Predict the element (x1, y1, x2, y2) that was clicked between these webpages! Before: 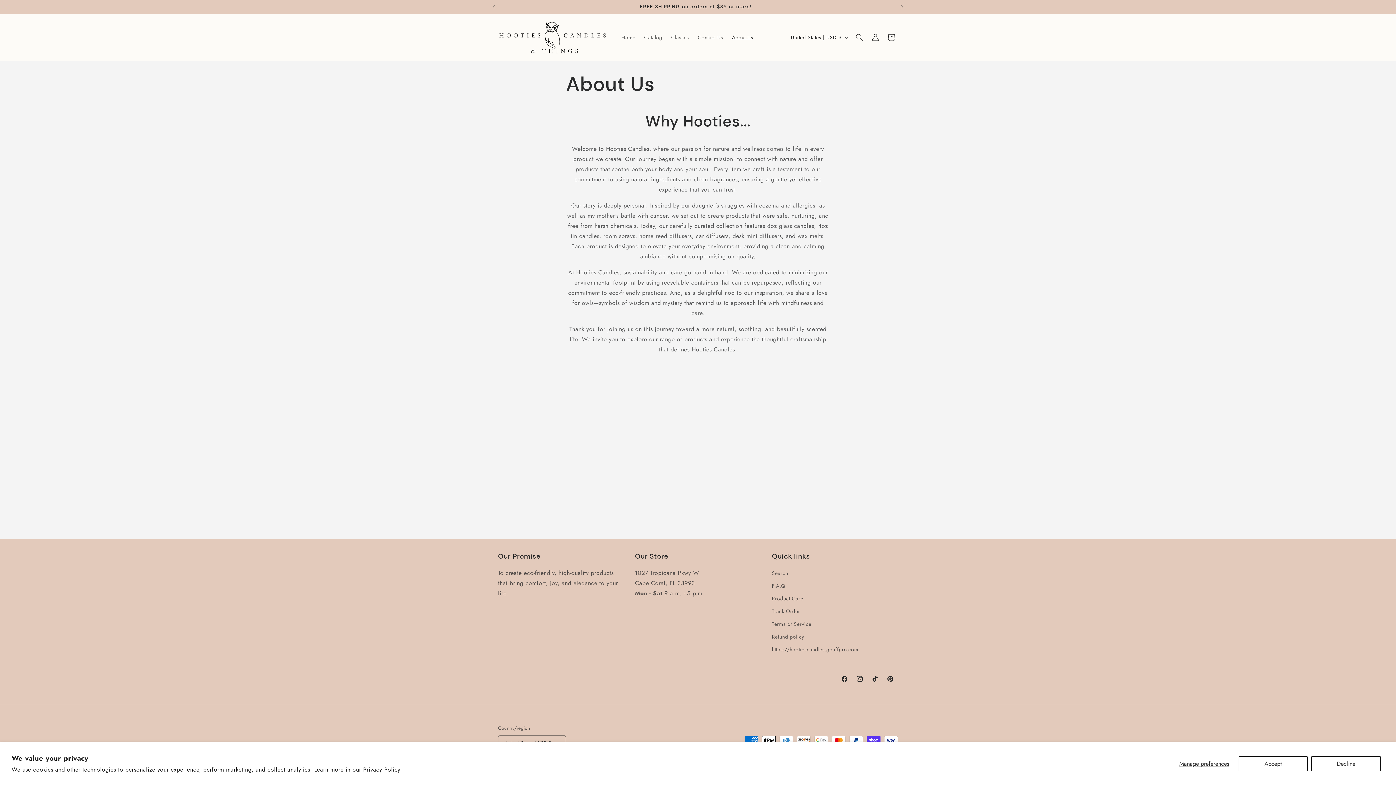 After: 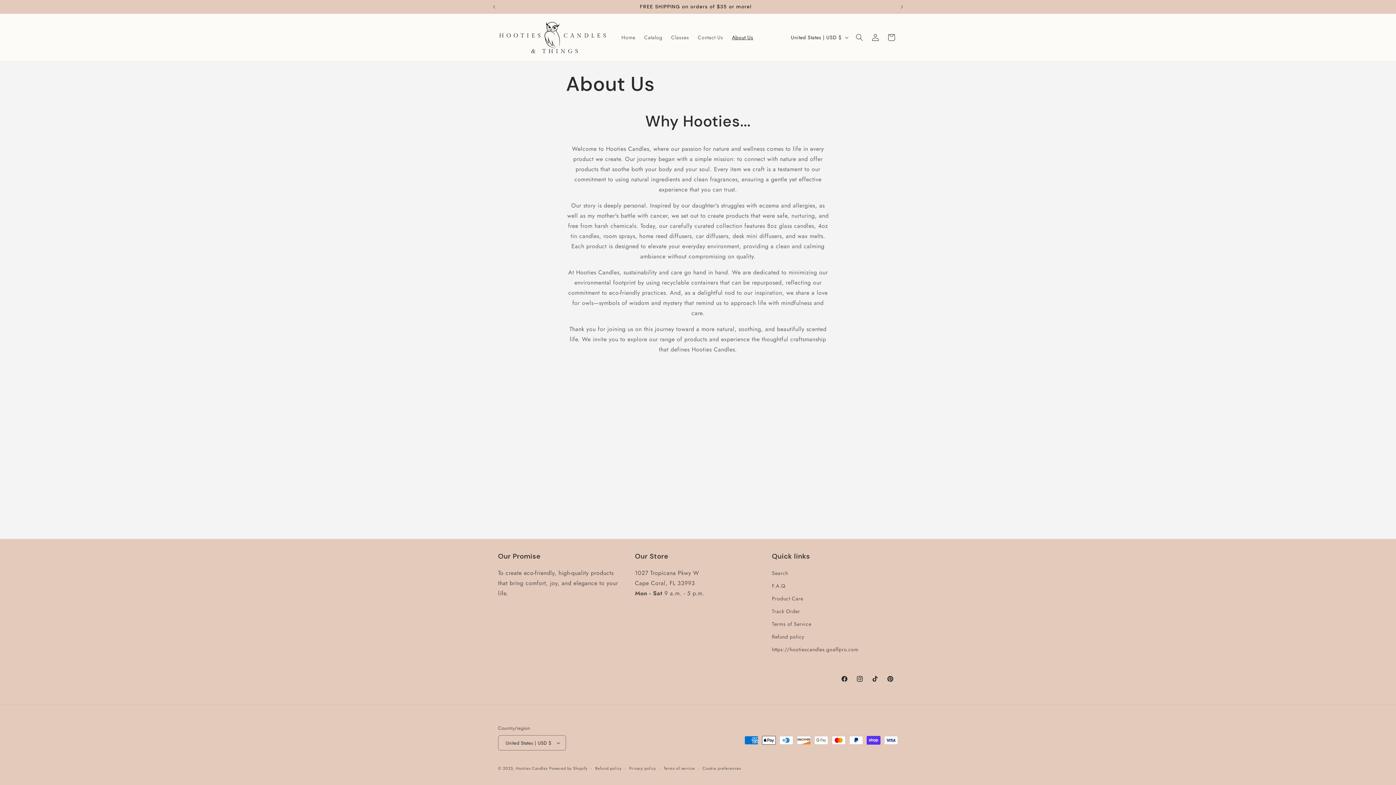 Action: bbox: (1311, 756, 1381, 771) label: Decline